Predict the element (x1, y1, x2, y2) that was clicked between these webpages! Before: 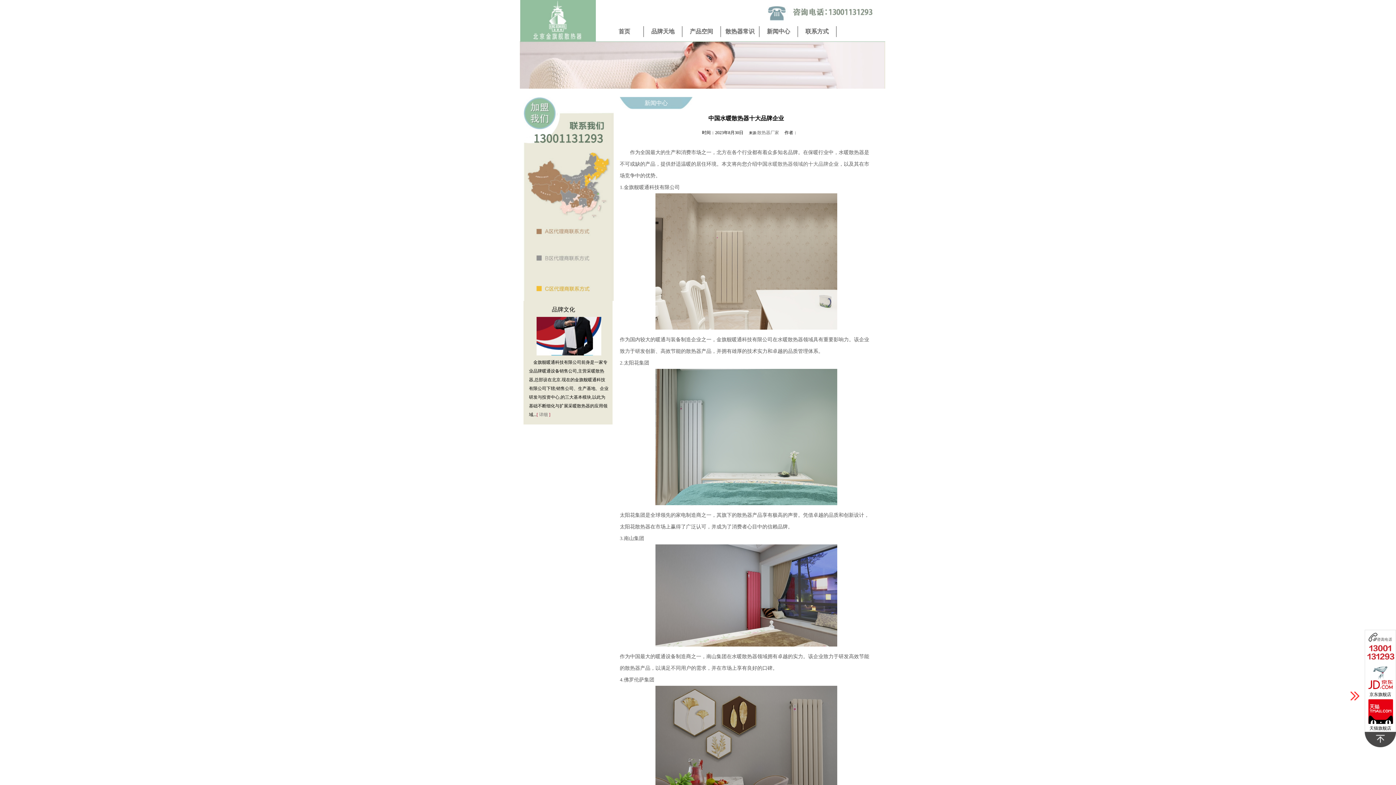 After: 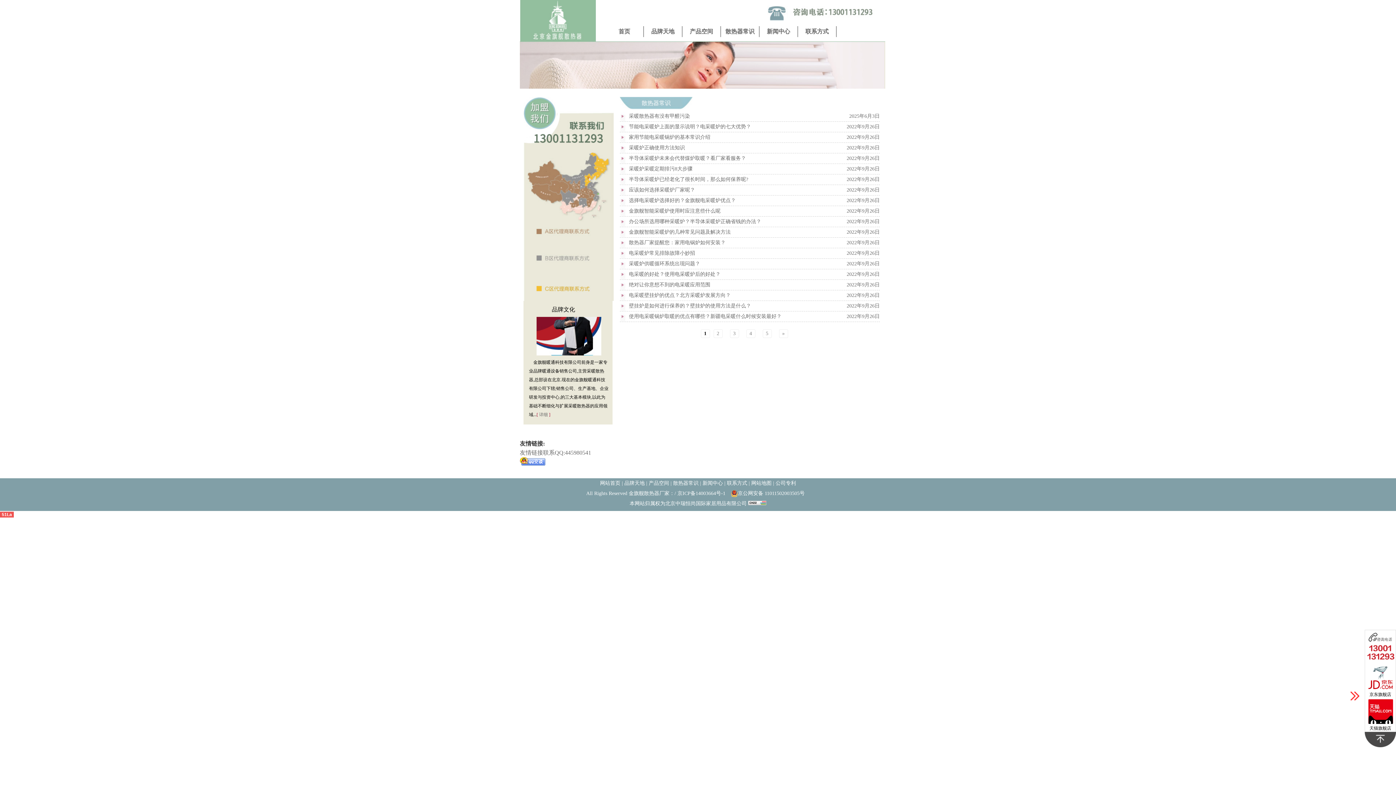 Action: label: 散热器常识 bbox: (725, 28, 754, 34)